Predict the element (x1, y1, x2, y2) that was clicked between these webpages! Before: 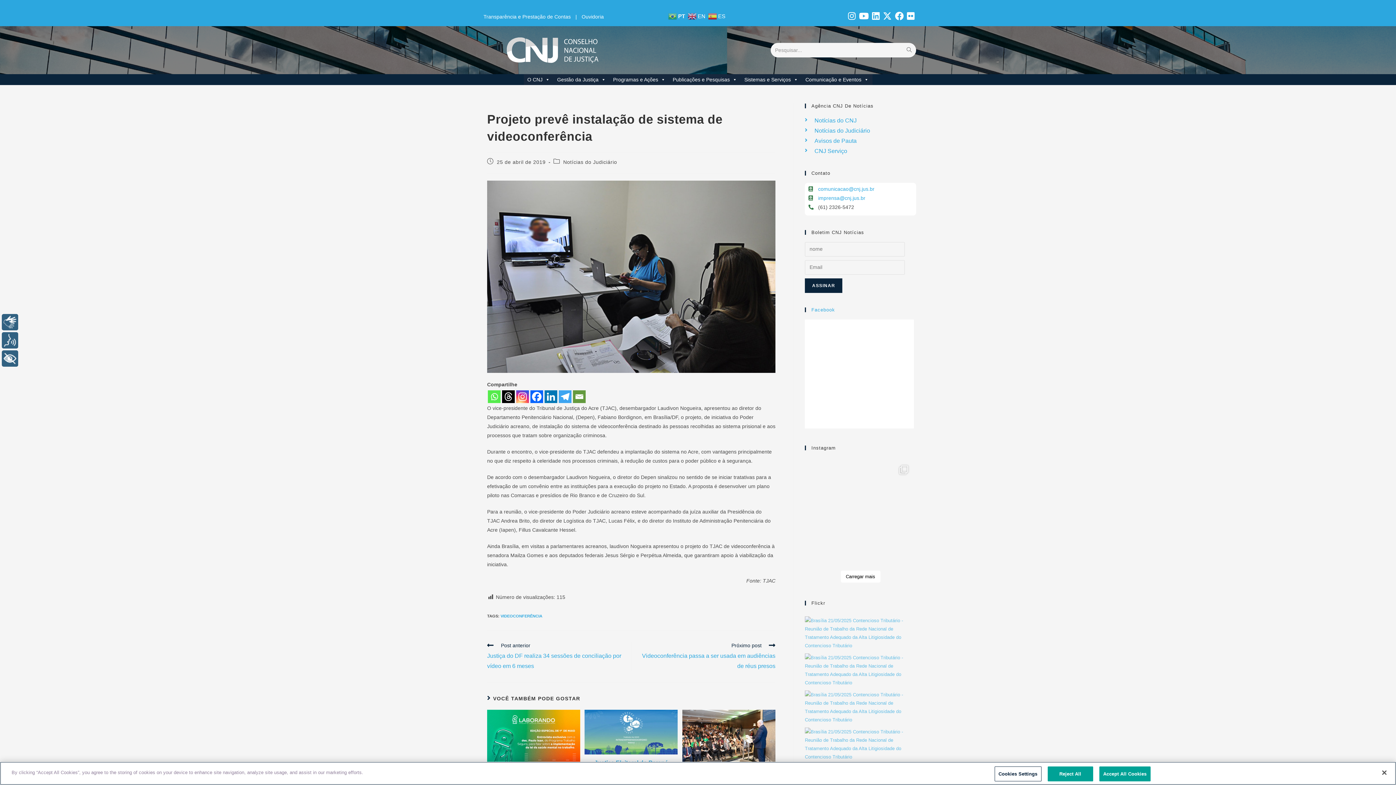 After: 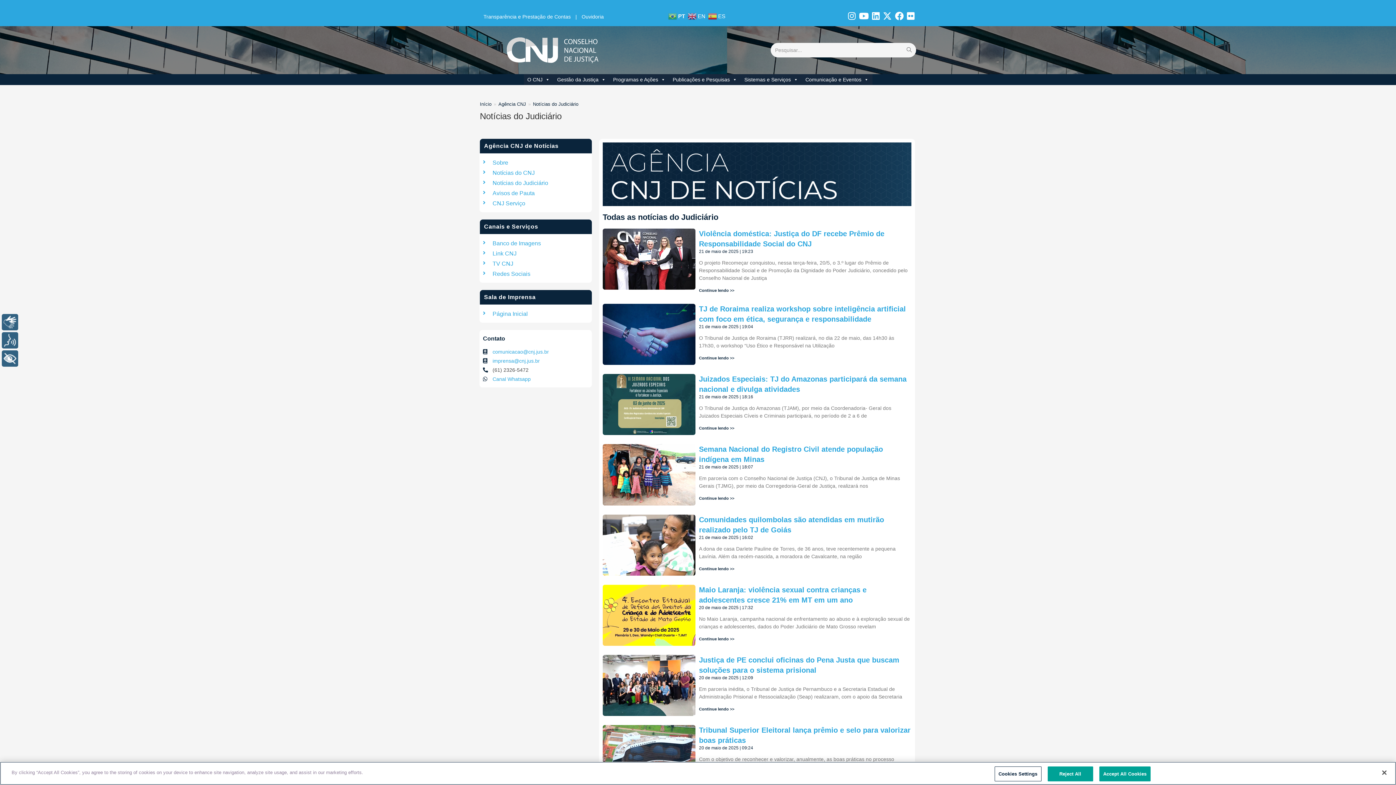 Action: label: Notícias do Judiciário bbox: (805, 125, 916, 135)